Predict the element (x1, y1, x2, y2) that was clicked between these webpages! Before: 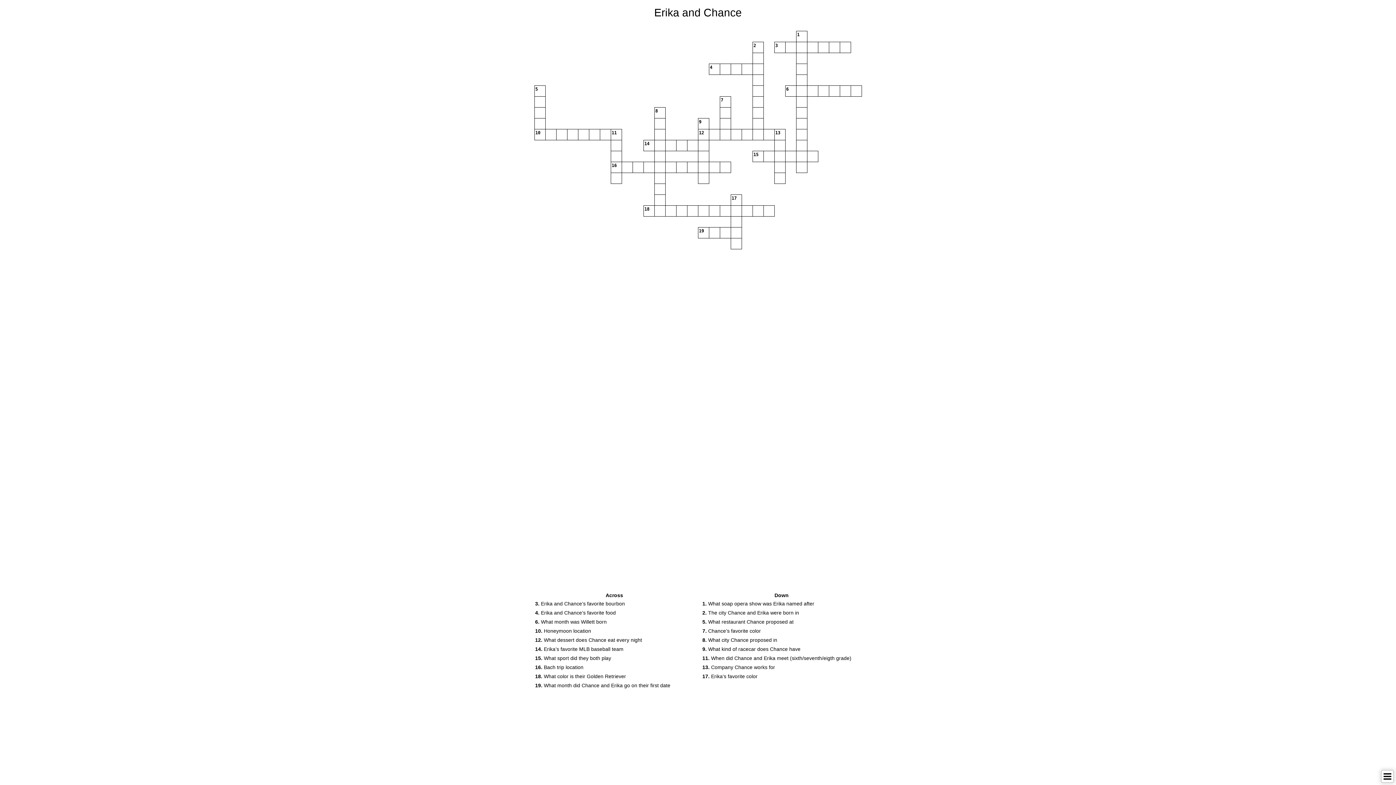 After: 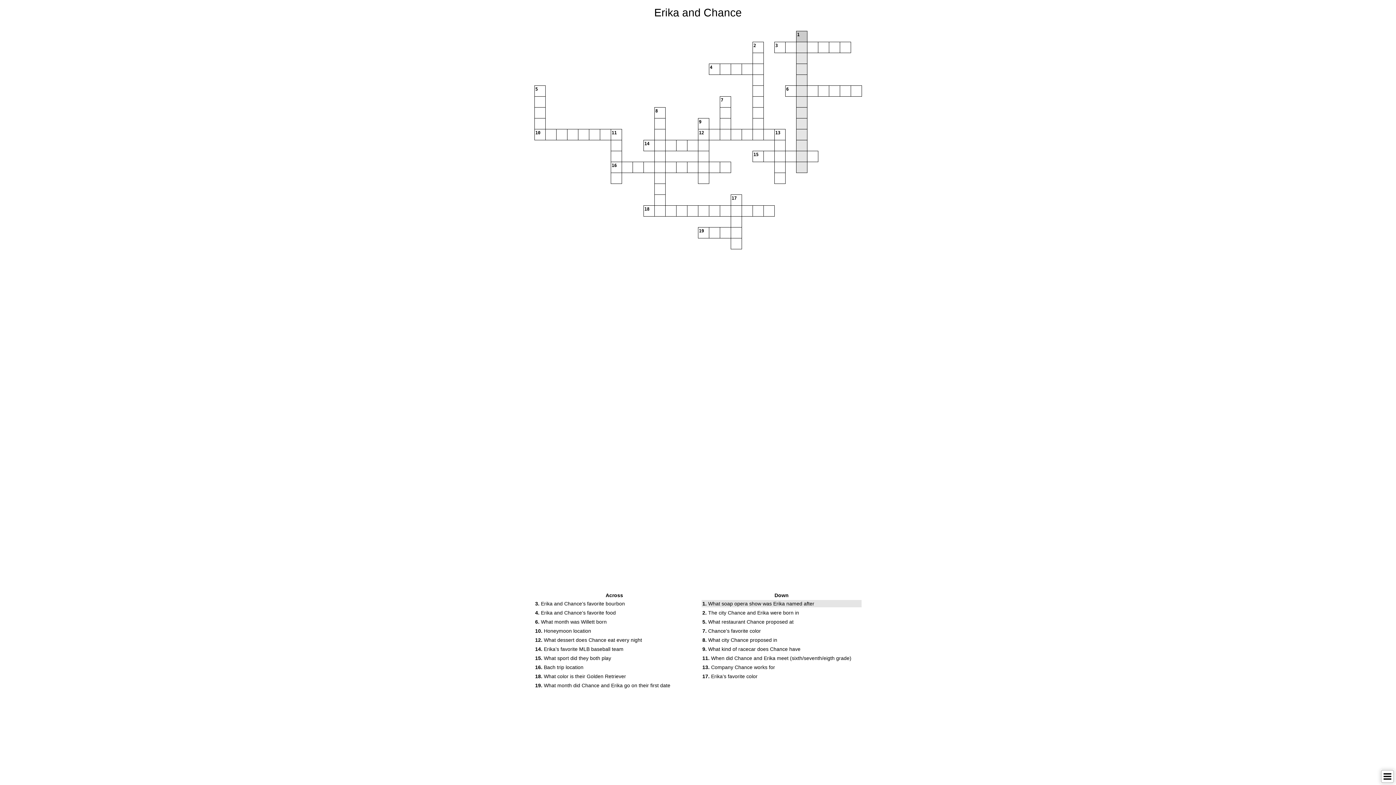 Action: bbox: (701, 600, 861, 607) label: 1. What soap opera show was Erika named after